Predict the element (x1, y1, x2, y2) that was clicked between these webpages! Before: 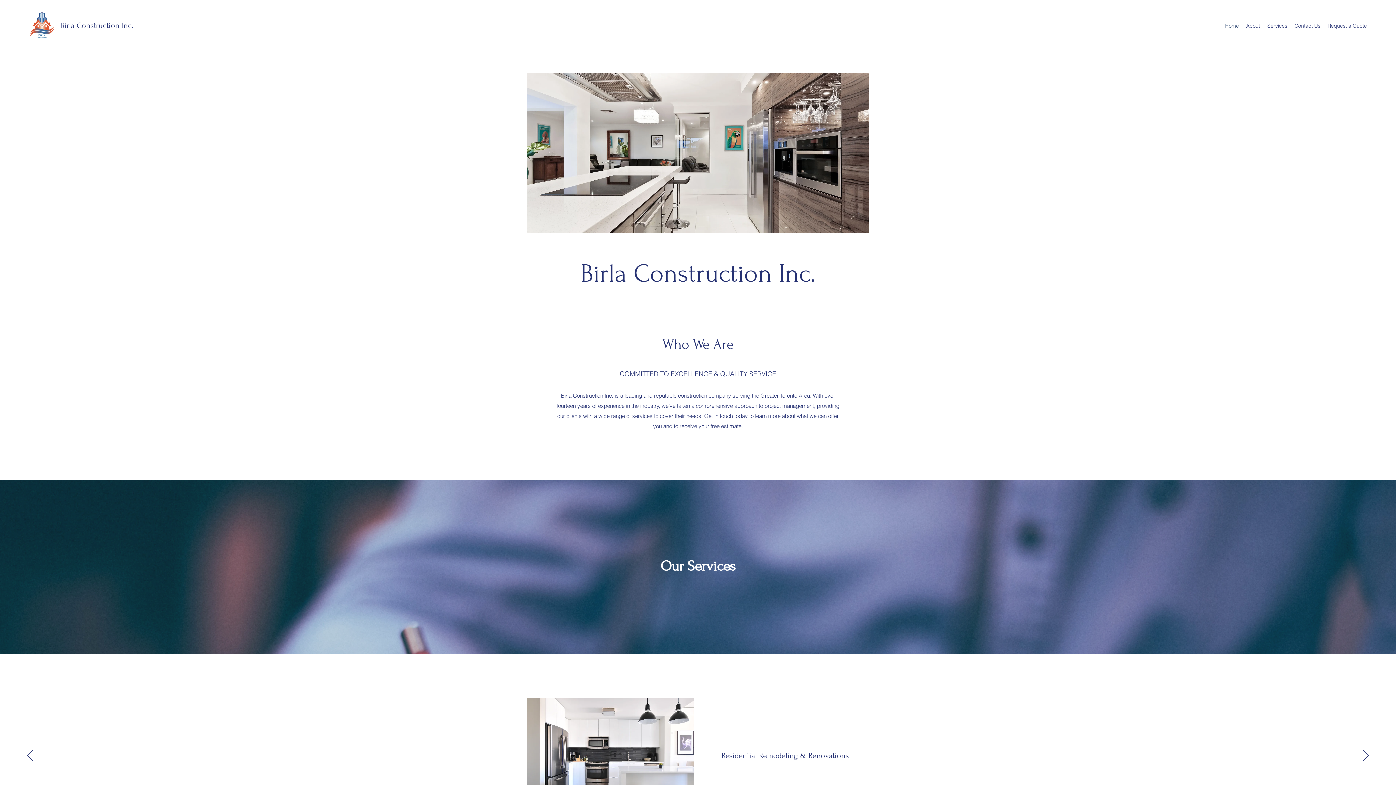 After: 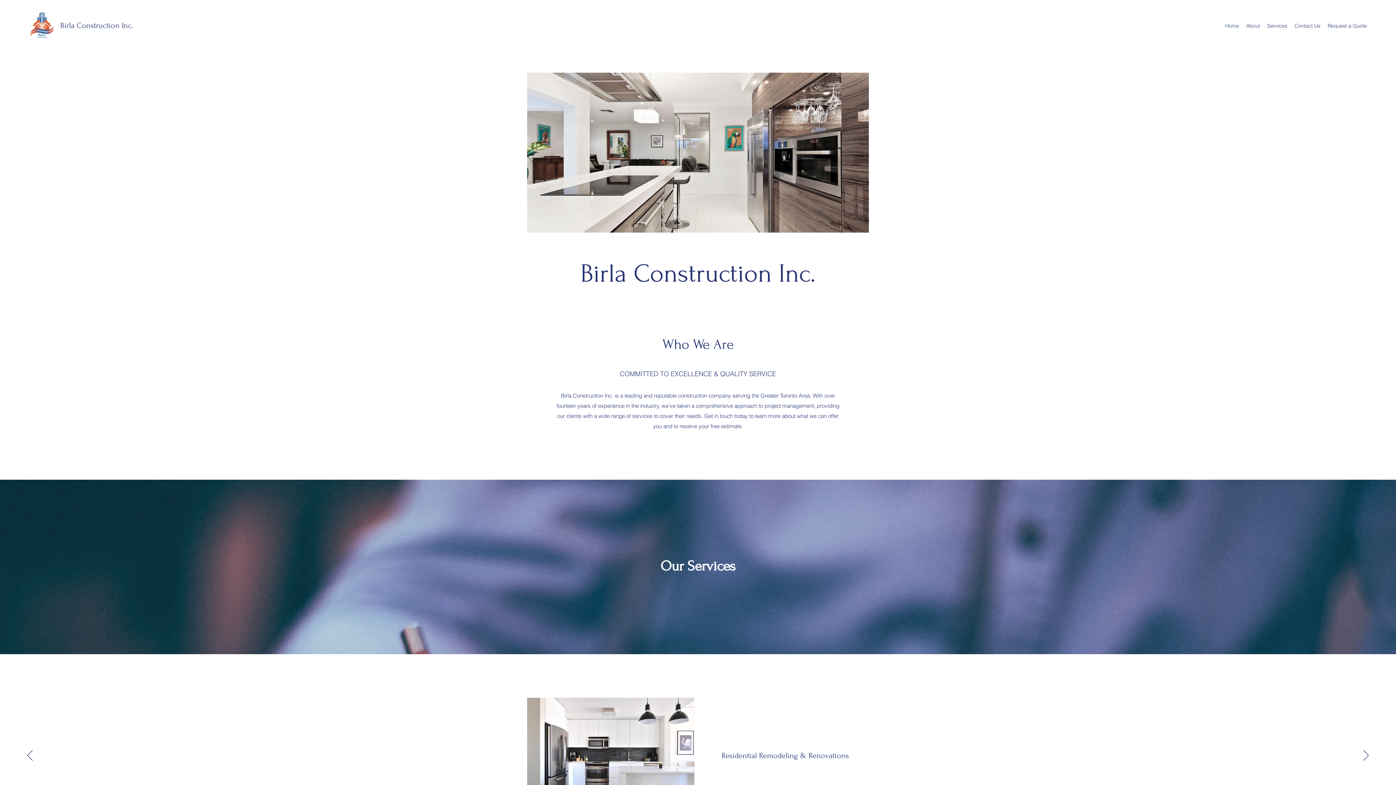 Action: label: Services bbox: (1264, 20, 1291, 31)